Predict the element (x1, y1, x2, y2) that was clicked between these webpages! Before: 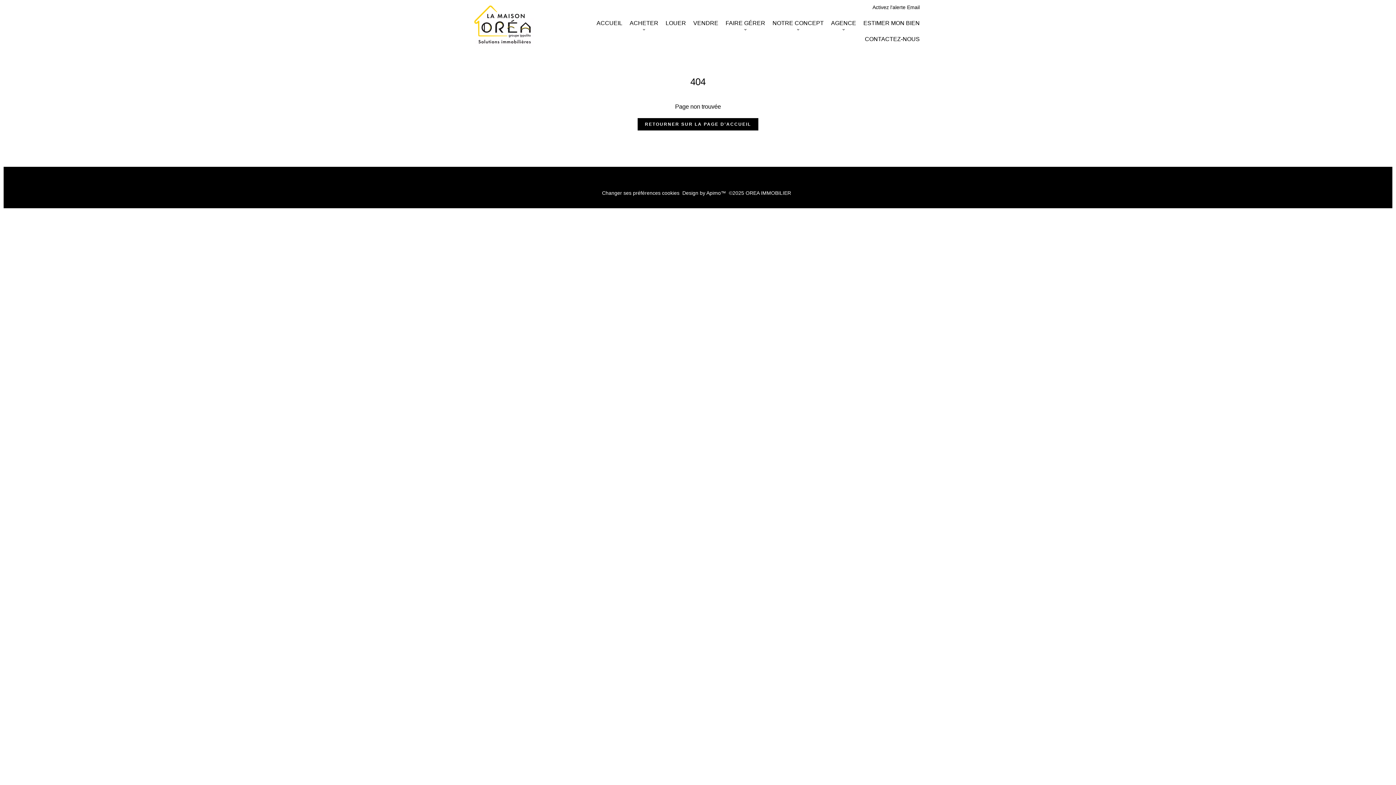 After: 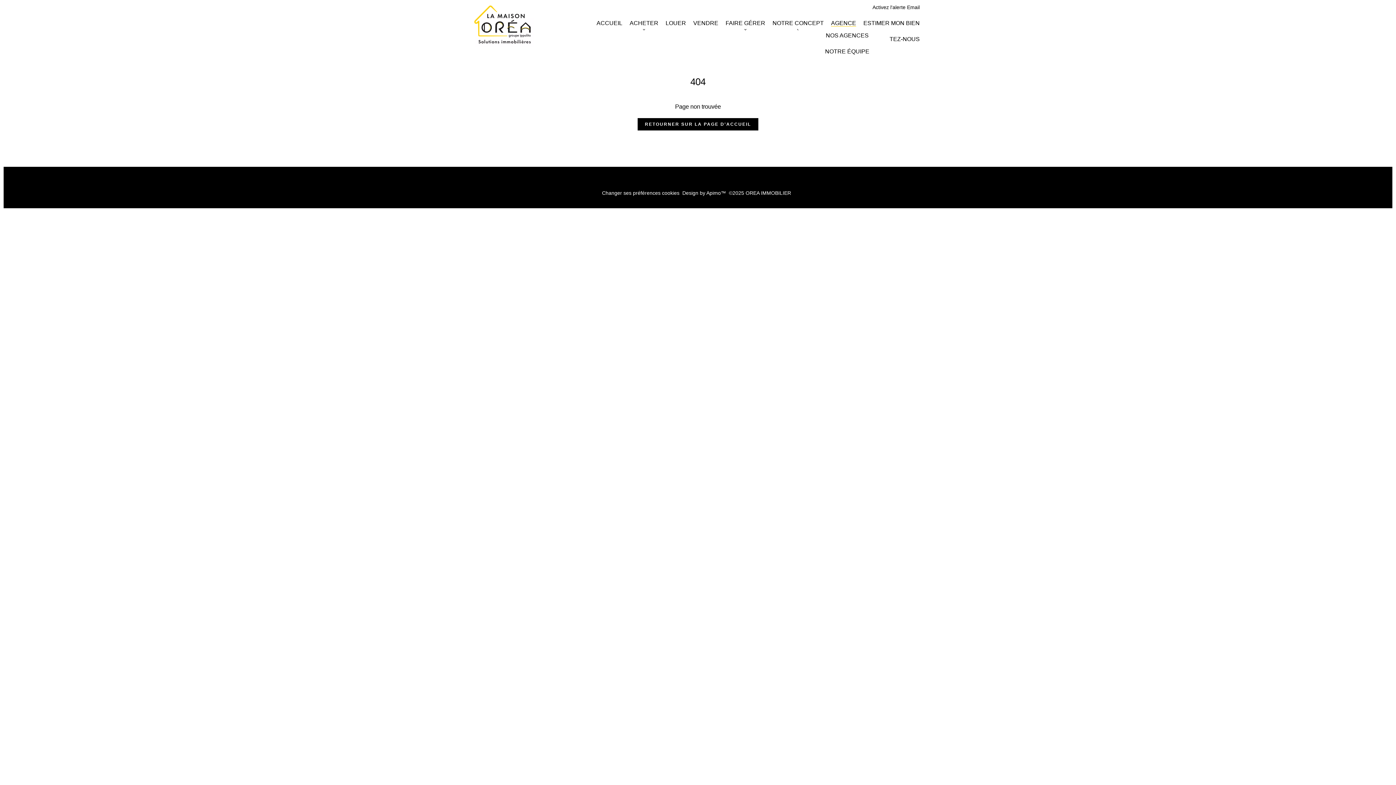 Action: label: AGENCE bbox: (831, 19, 856, 26)